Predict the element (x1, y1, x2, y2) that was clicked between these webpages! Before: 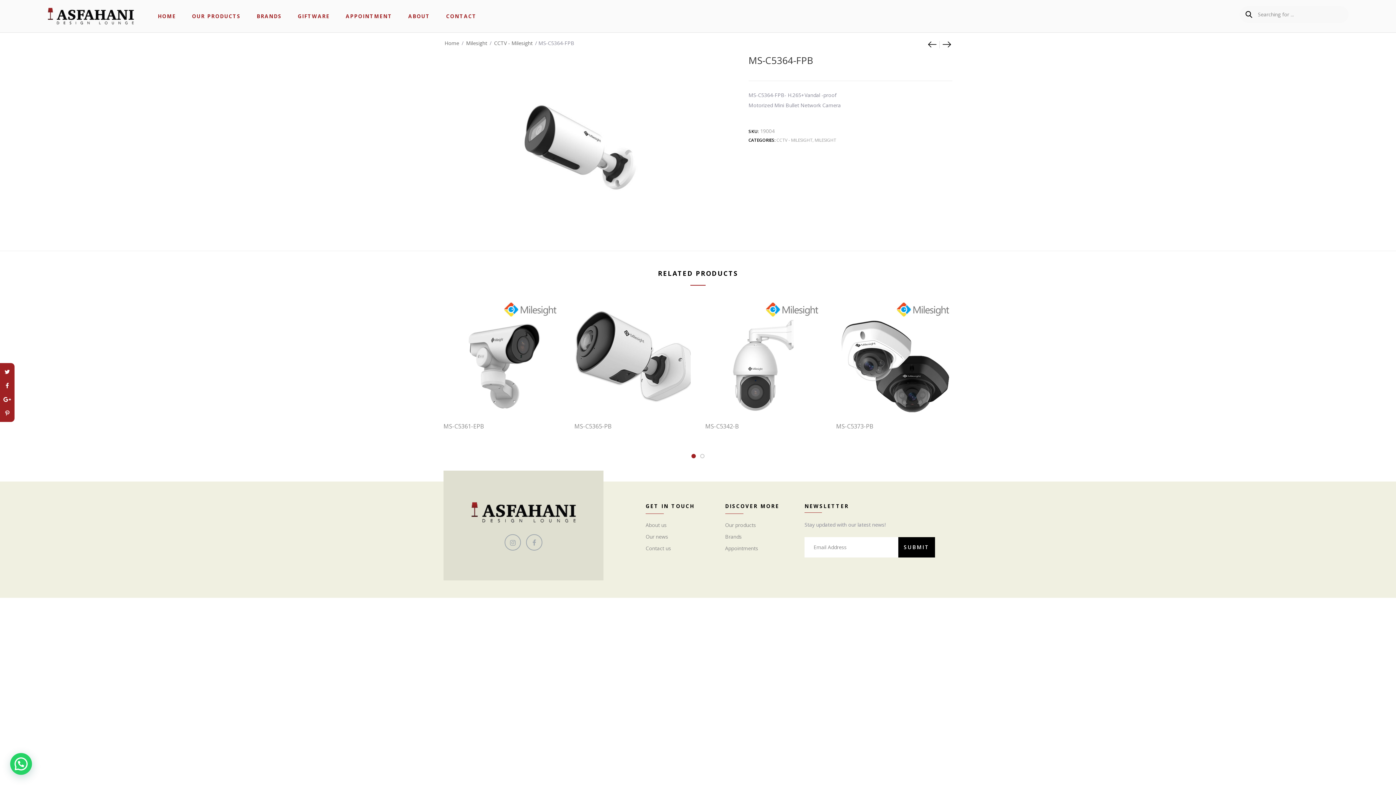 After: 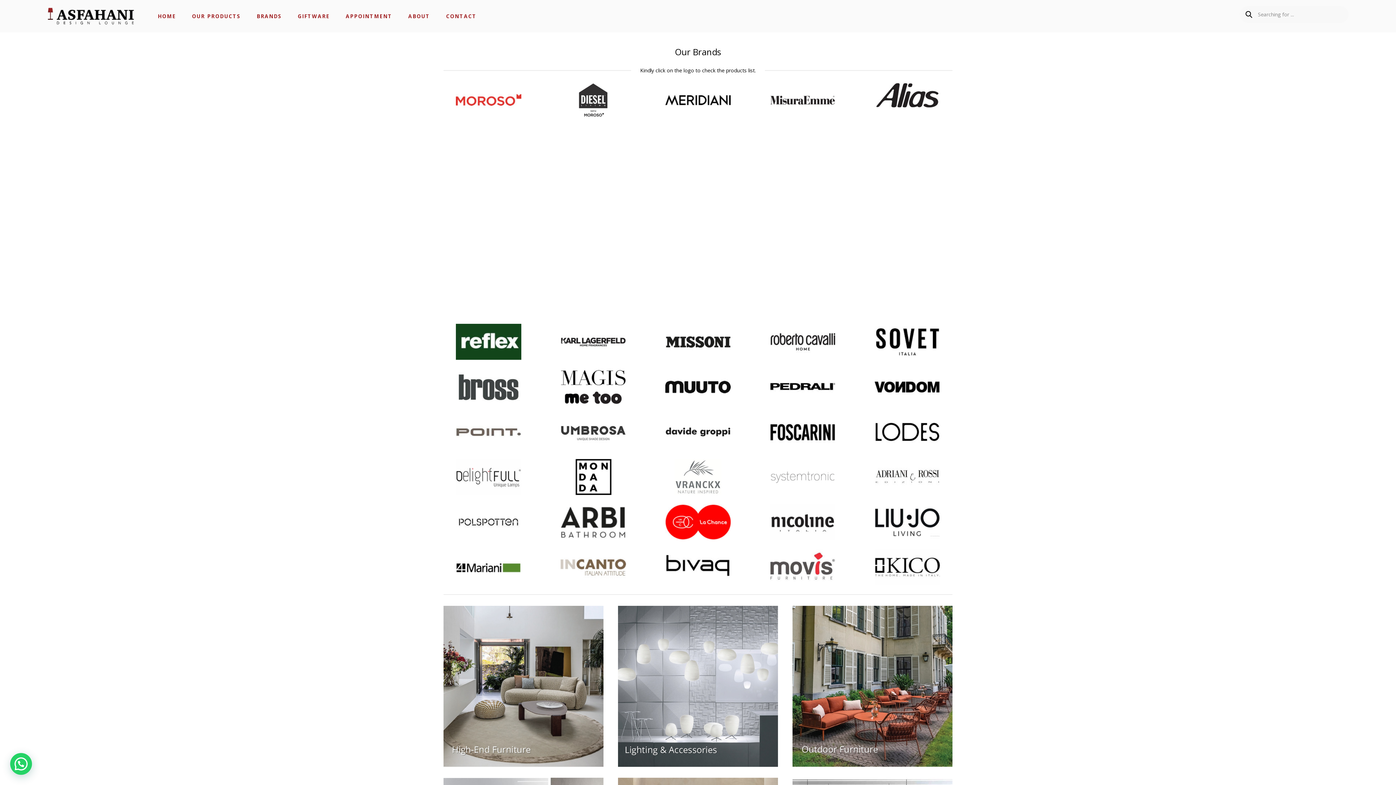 Action: label: BRANDS bbox: (256, 12, 281, 19)